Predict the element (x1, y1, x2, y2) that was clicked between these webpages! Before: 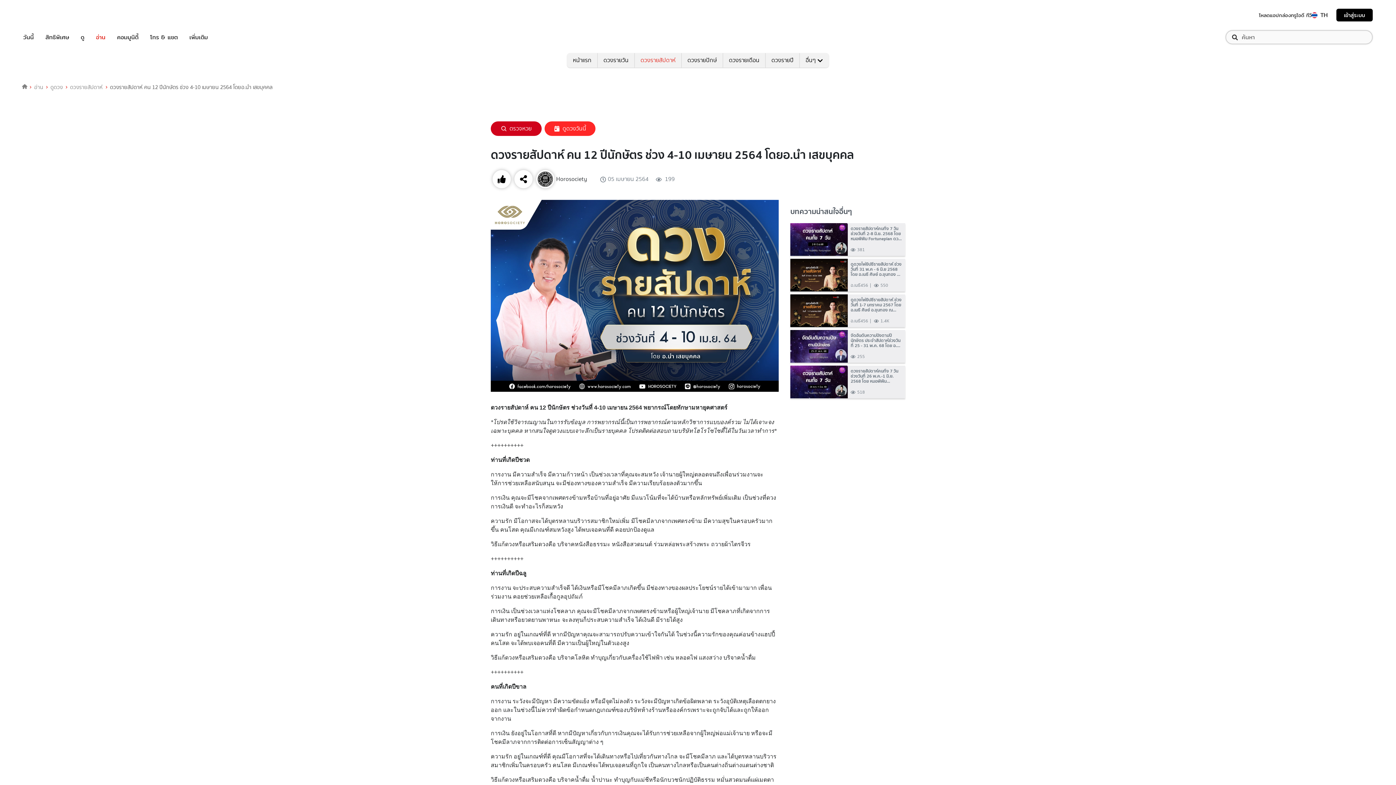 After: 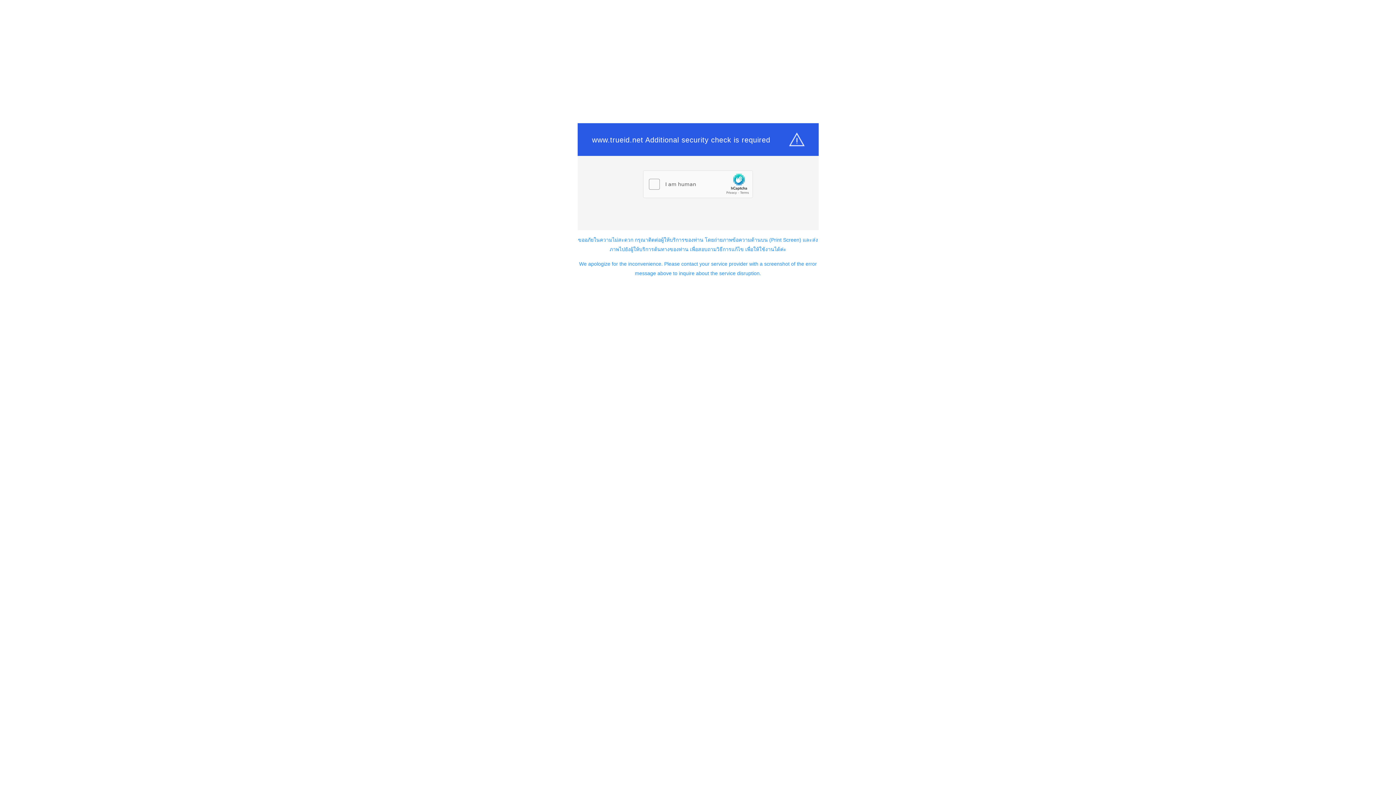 Action: bbox: (21, 82, 27, 90)